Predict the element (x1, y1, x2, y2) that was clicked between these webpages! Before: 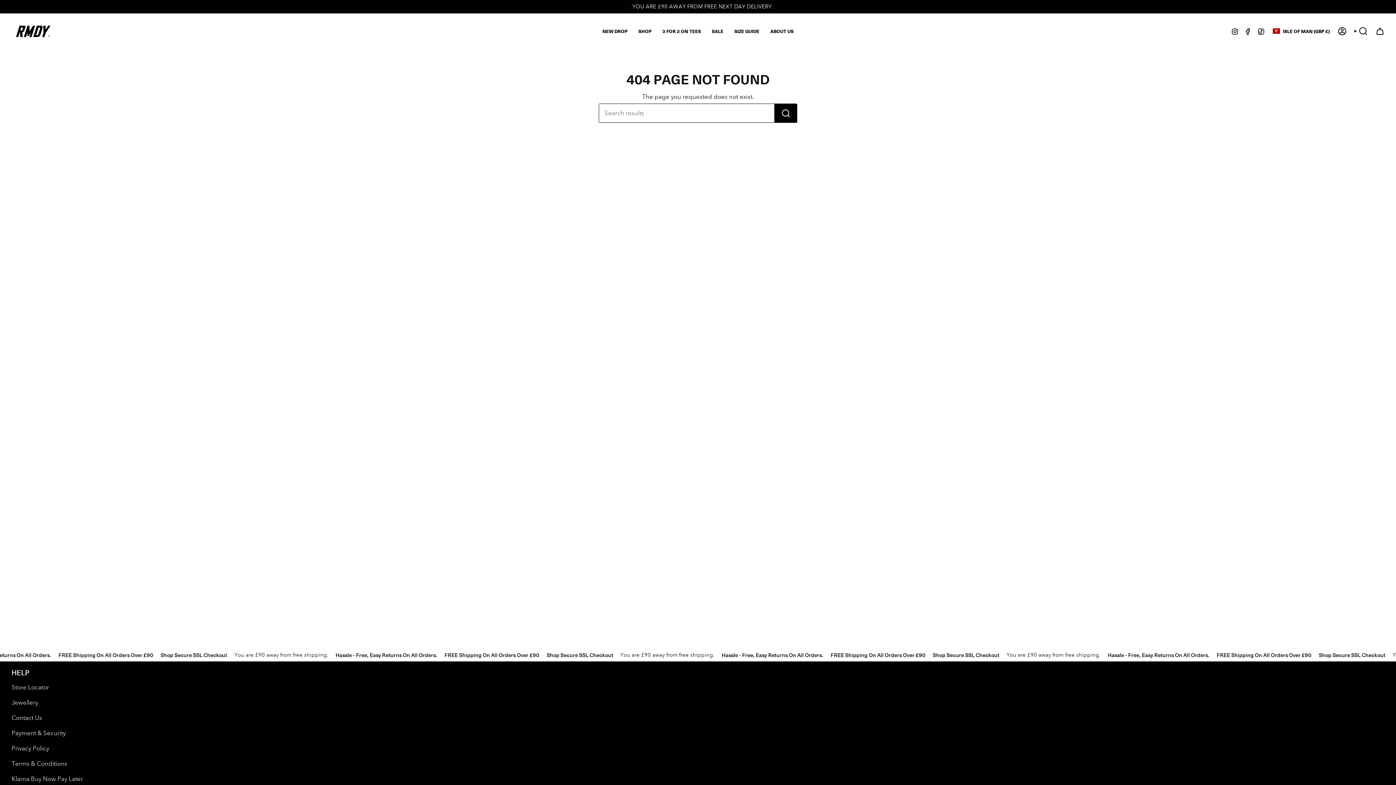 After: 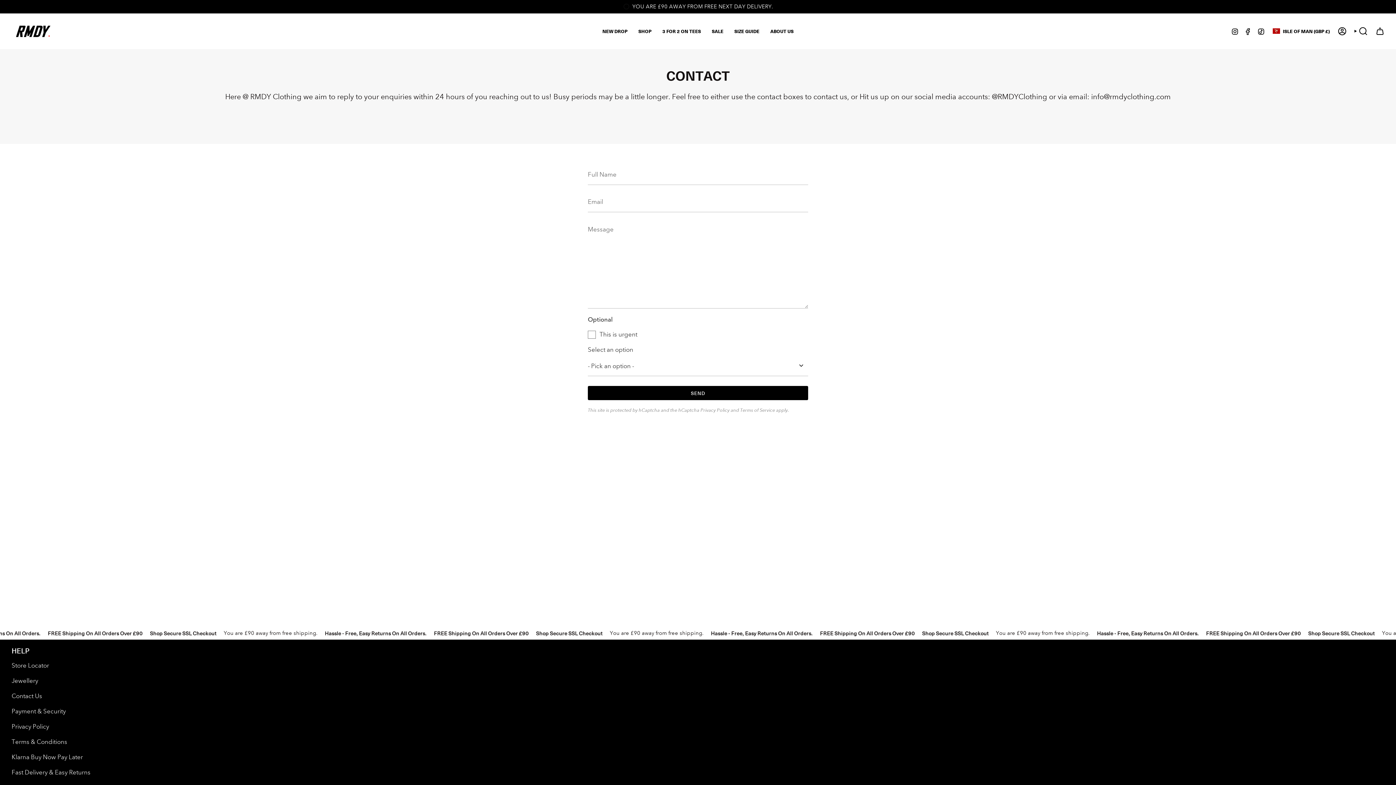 Action: label: Contact Us bbox: (11, 714, 42, 722)